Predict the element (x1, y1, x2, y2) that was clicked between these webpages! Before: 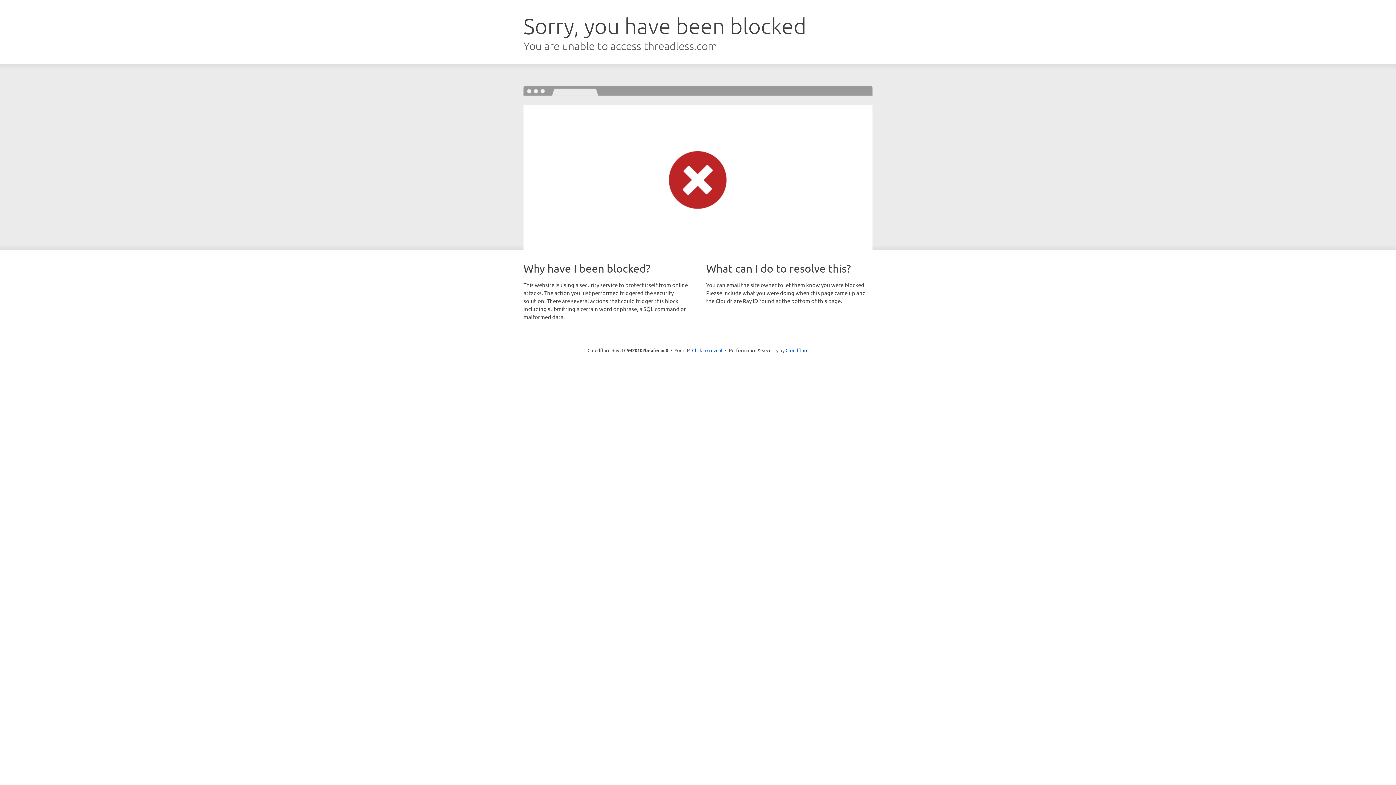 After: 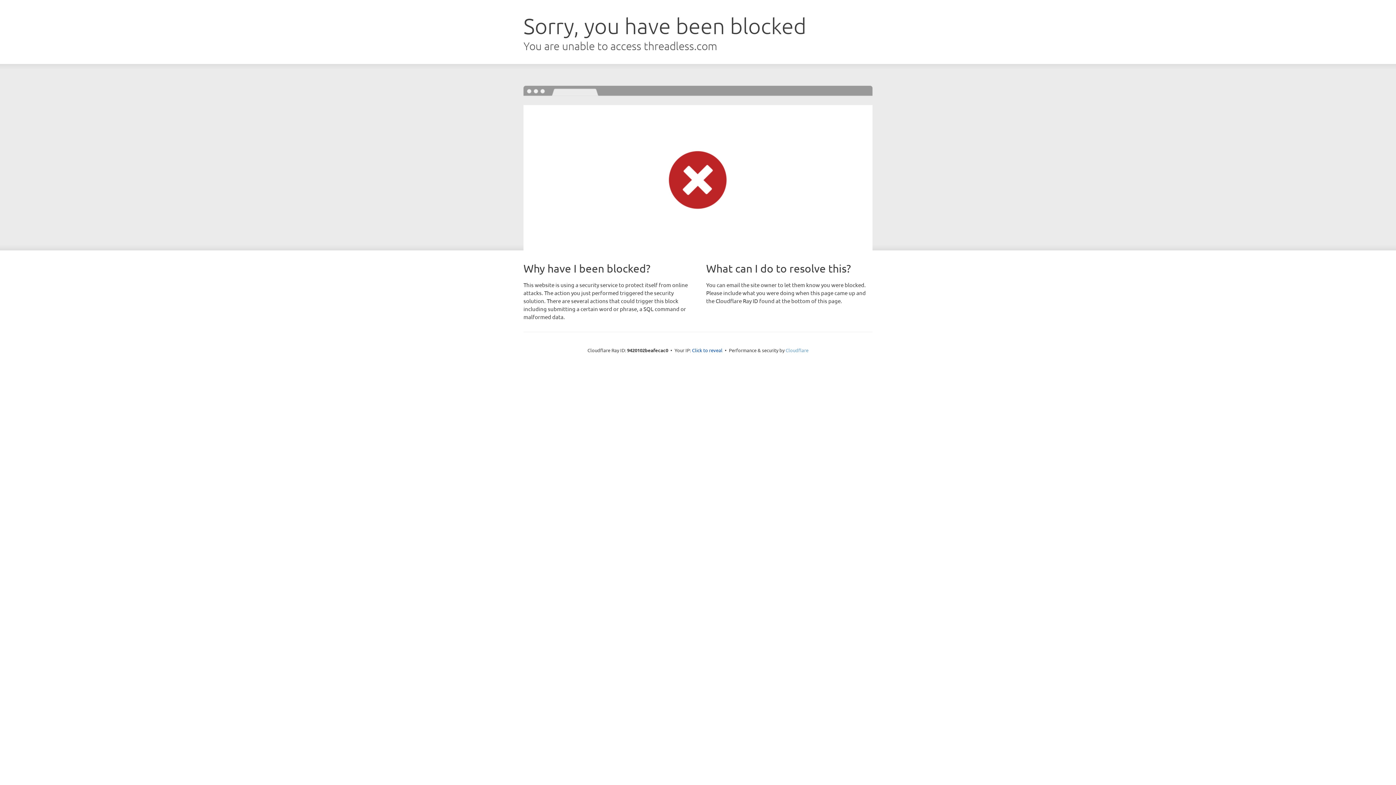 Action: label: Cloudflare bbox: (785, 347, 808, 353)